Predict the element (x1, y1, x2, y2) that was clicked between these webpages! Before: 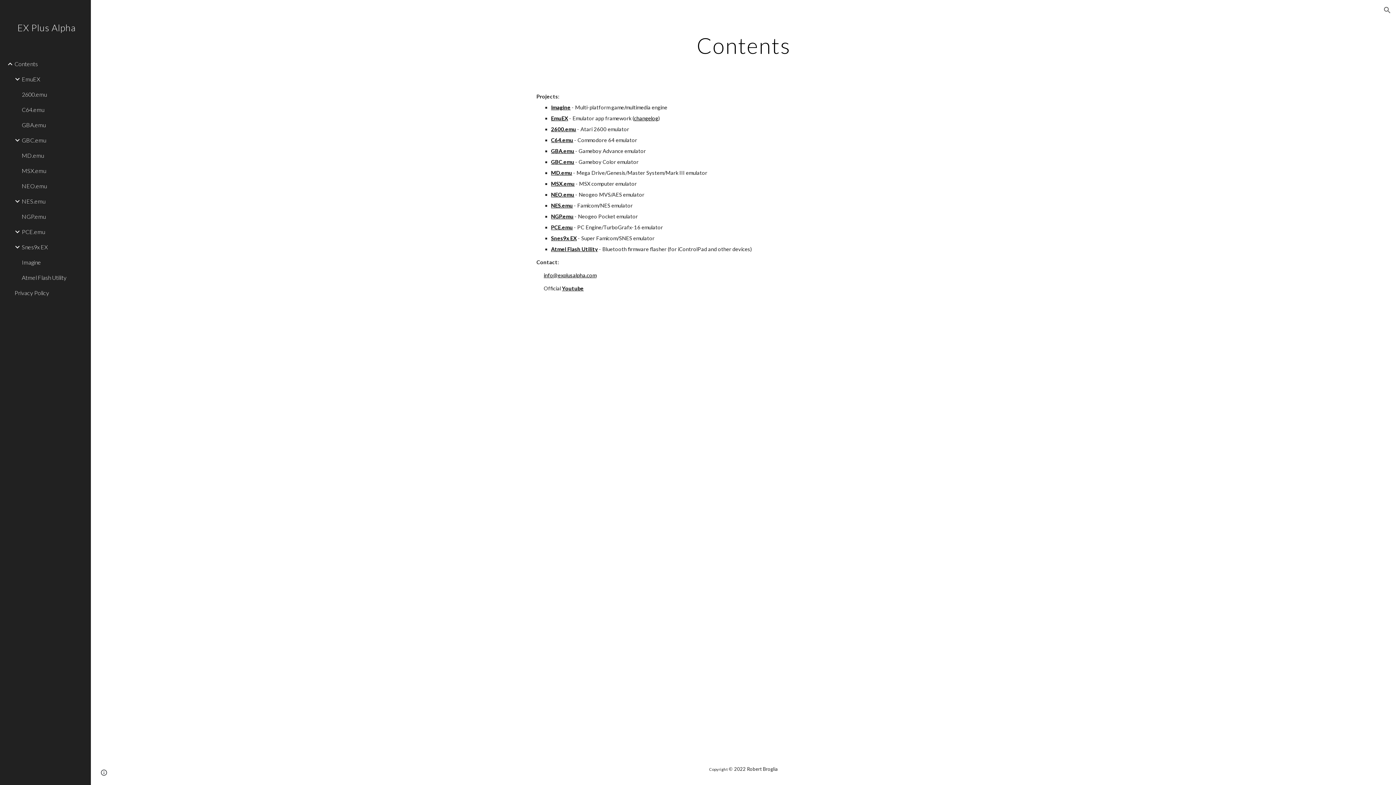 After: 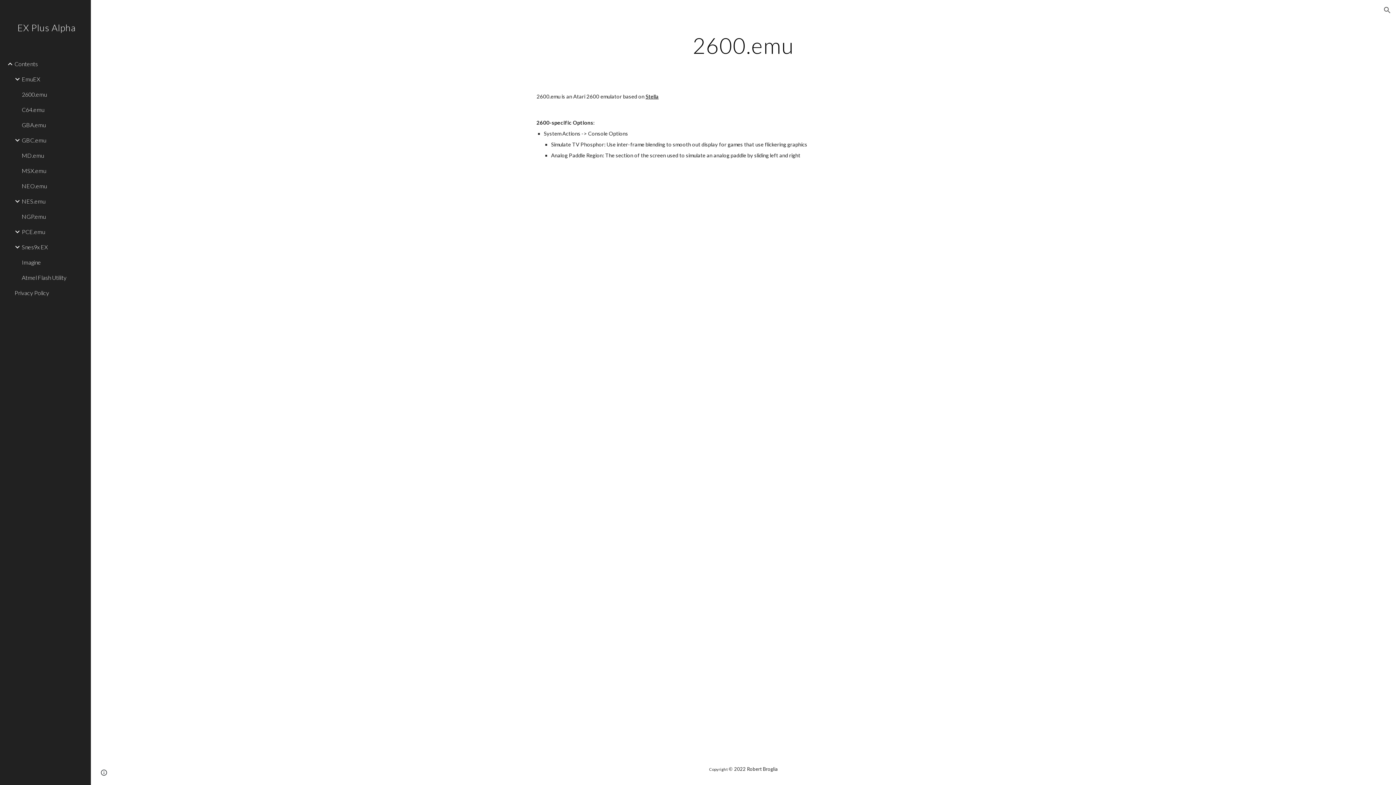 Action: label: 2600.emu bbox: (20, 86, 86, 102)